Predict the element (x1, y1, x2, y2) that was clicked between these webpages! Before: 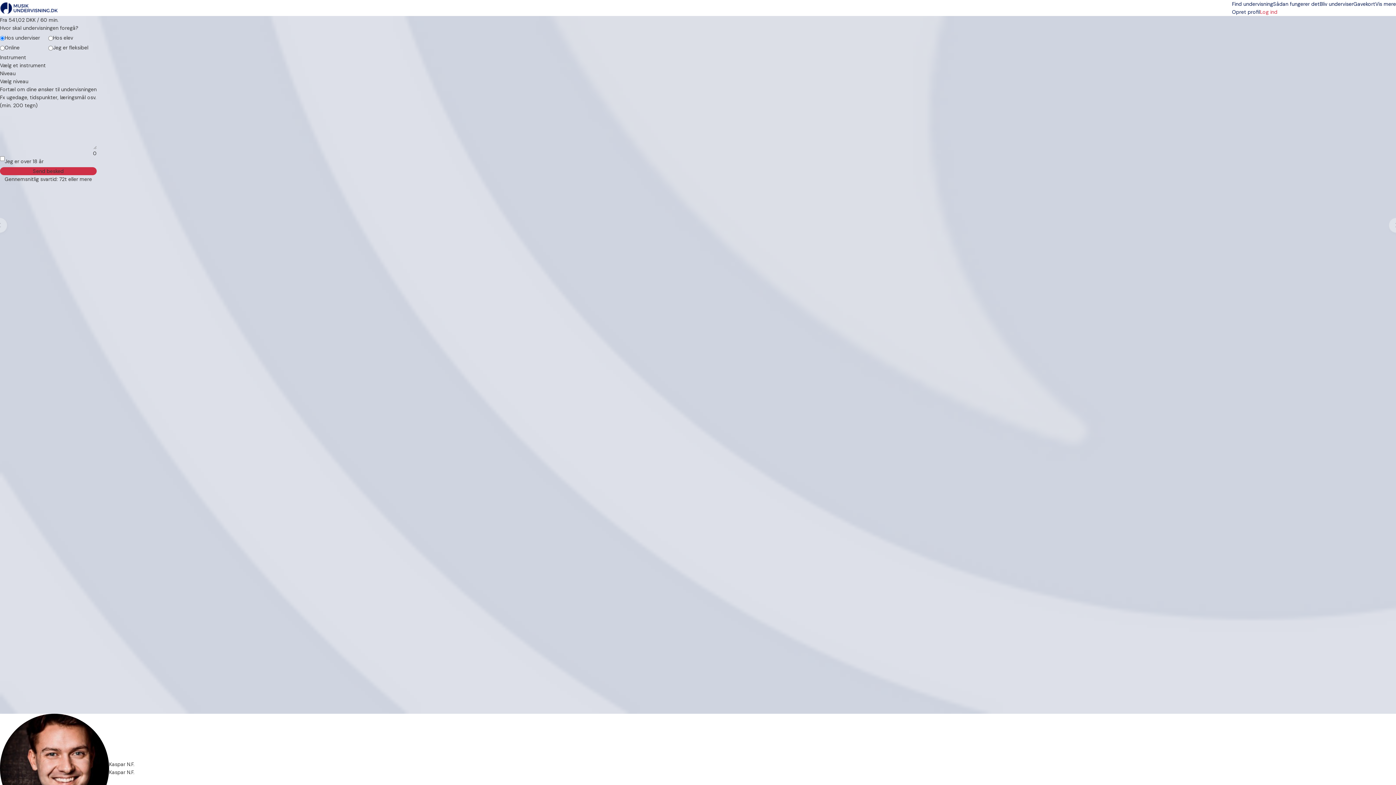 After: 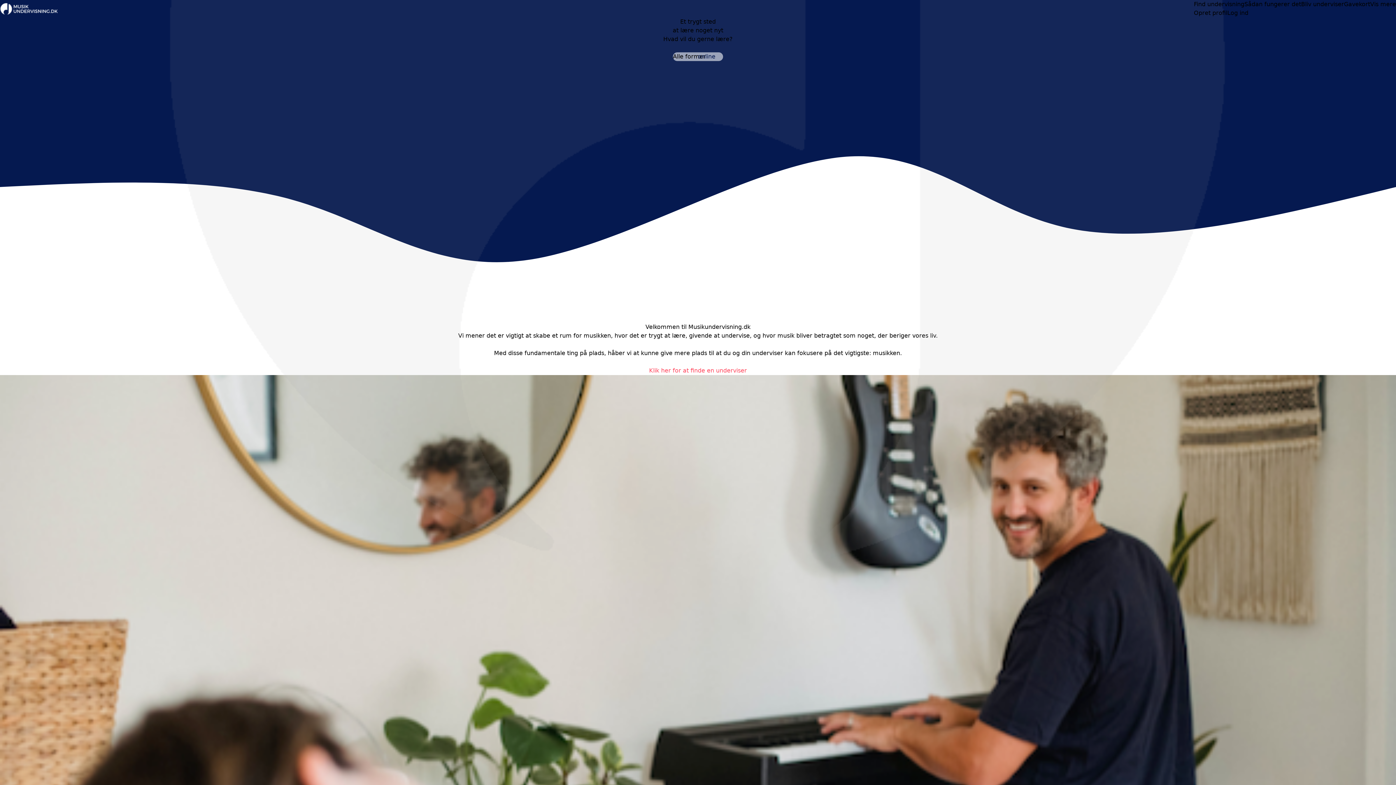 Action: bbox: (0, 0, 58, 15)